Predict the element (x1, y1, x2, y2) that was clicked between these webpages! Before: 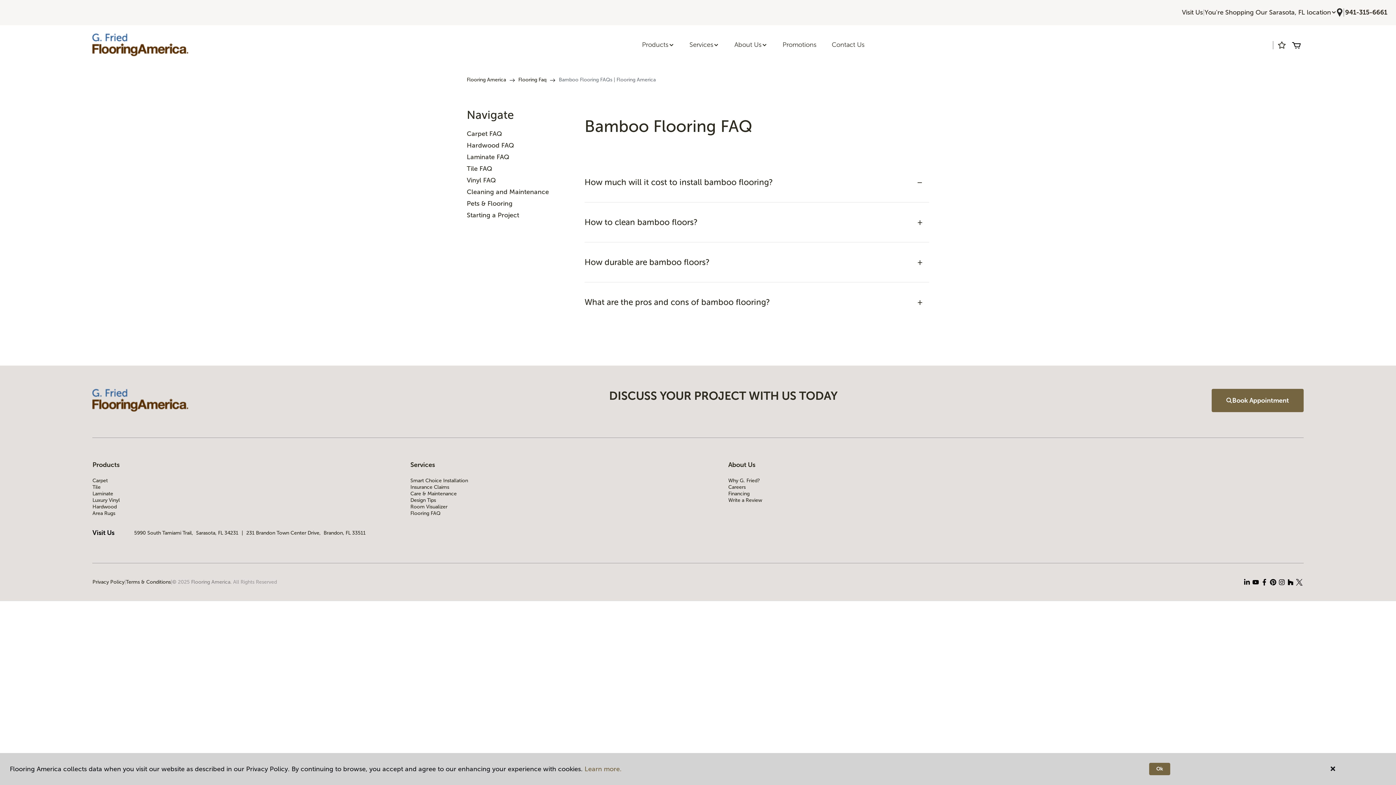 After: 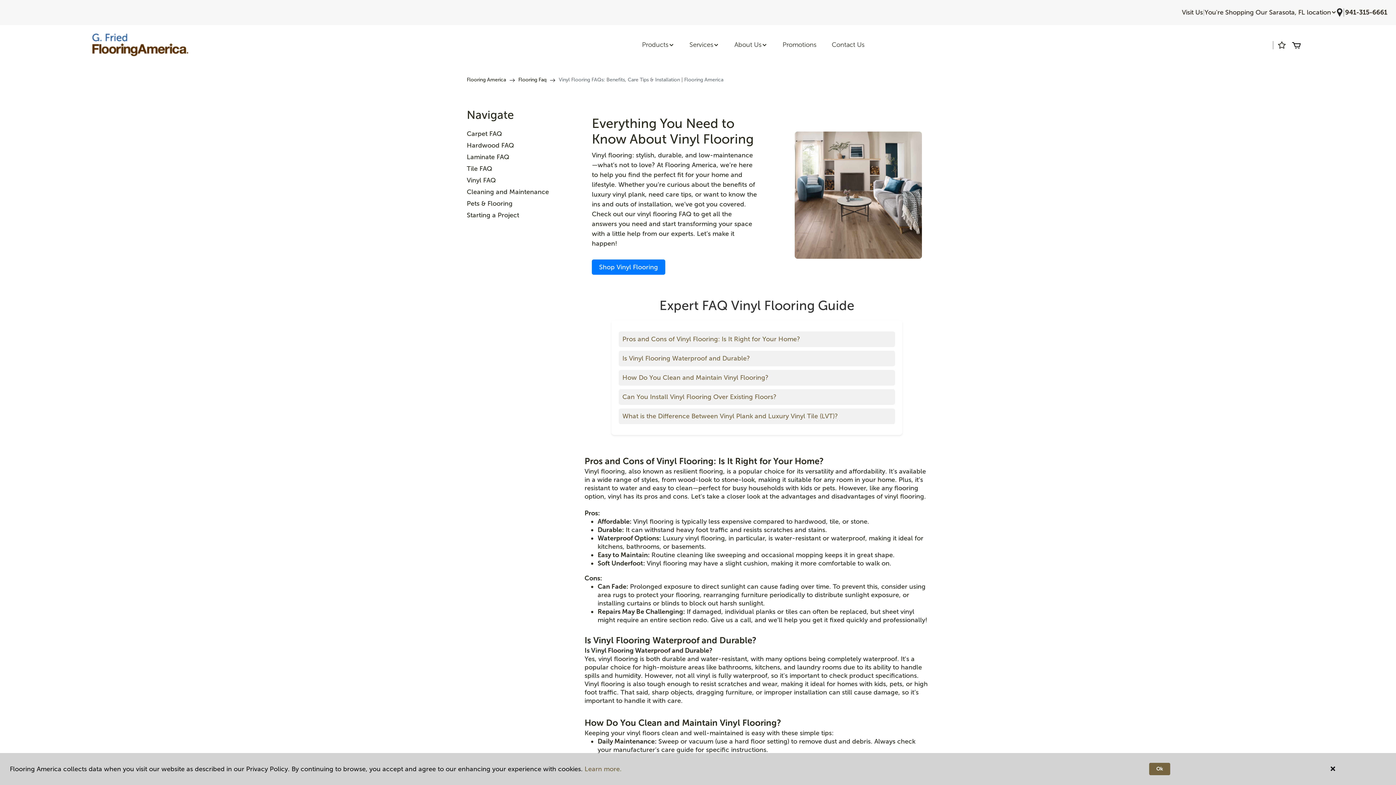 Action: label: Vinyl bbox: (466, 176, 481, 184)